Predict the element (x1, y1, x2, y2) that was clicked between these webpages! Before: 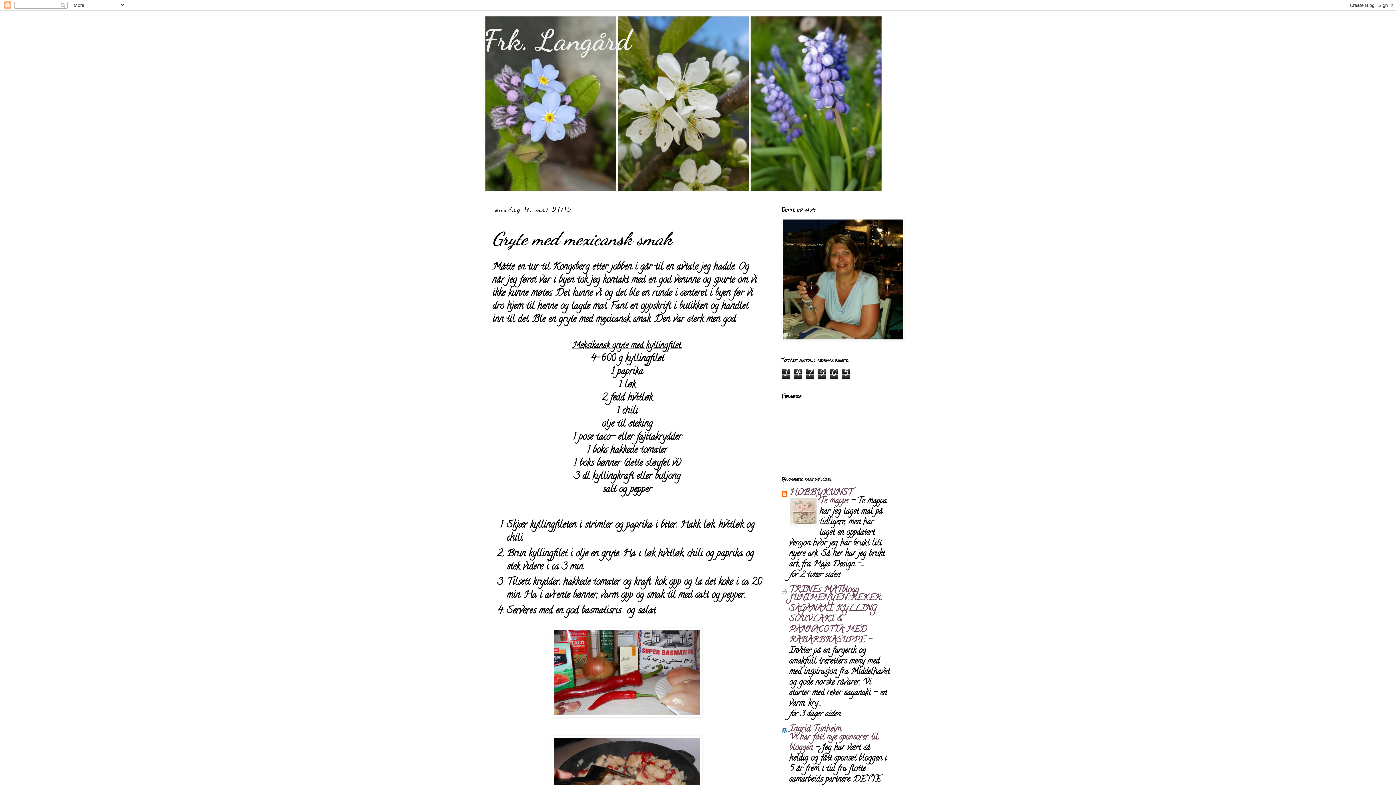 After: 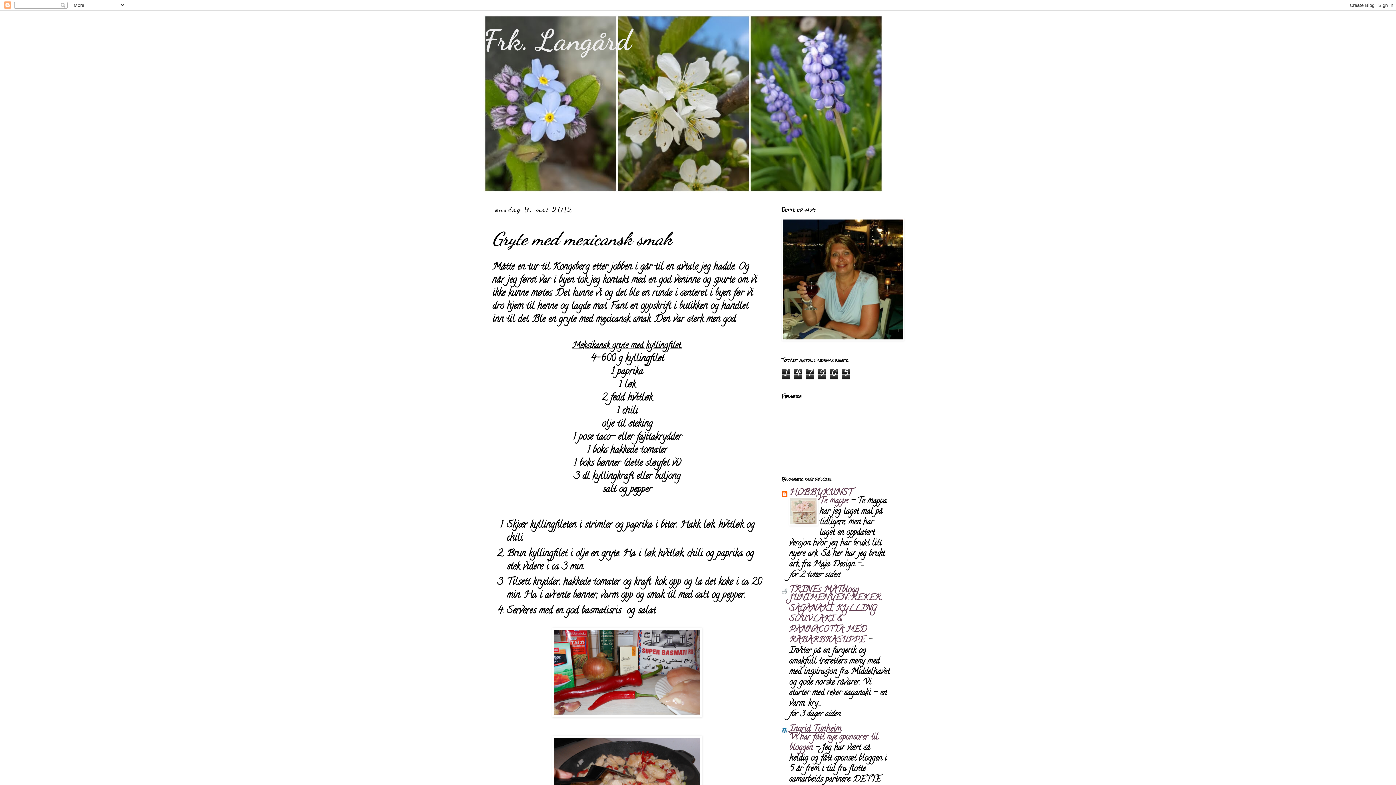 Action: bbox: (789, 723, 841, 736) label: Ingrid Tunheim